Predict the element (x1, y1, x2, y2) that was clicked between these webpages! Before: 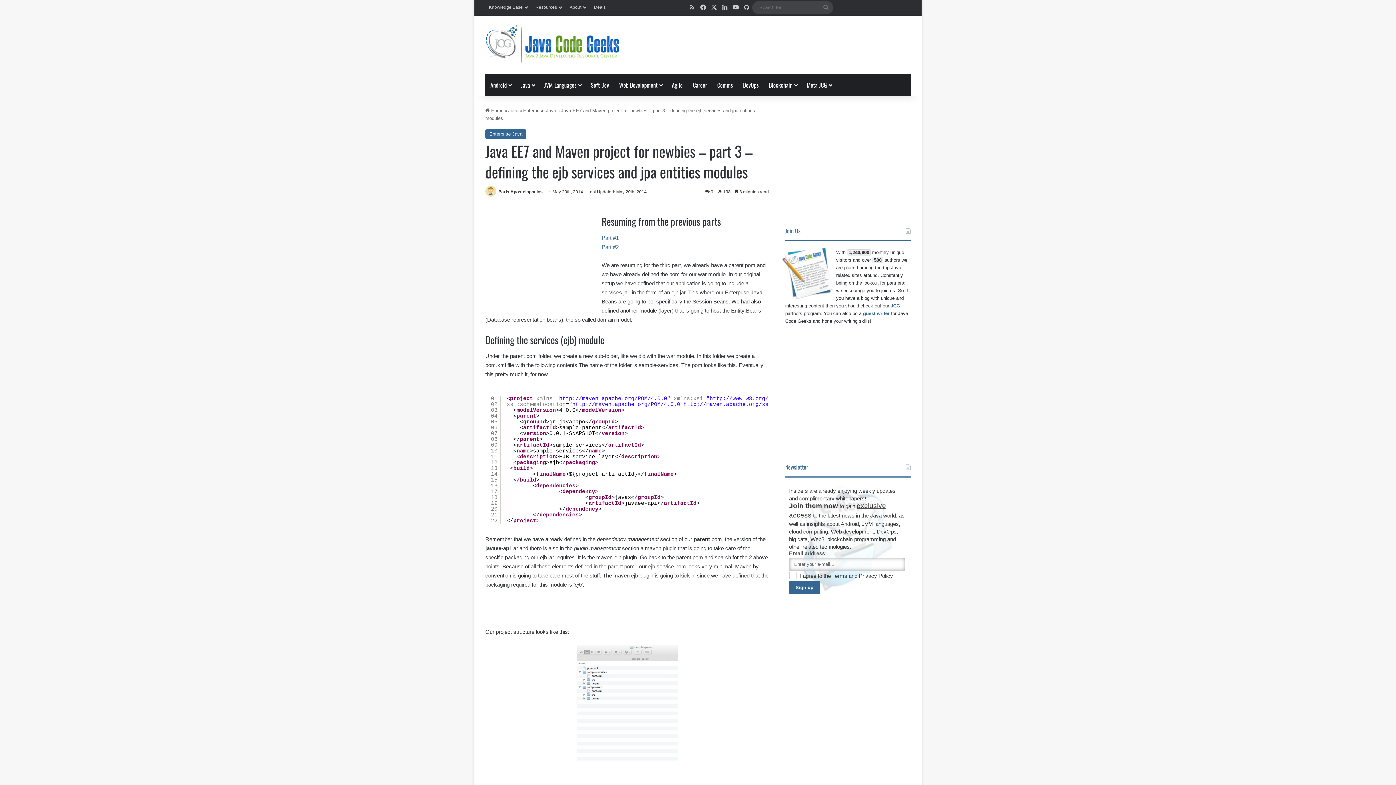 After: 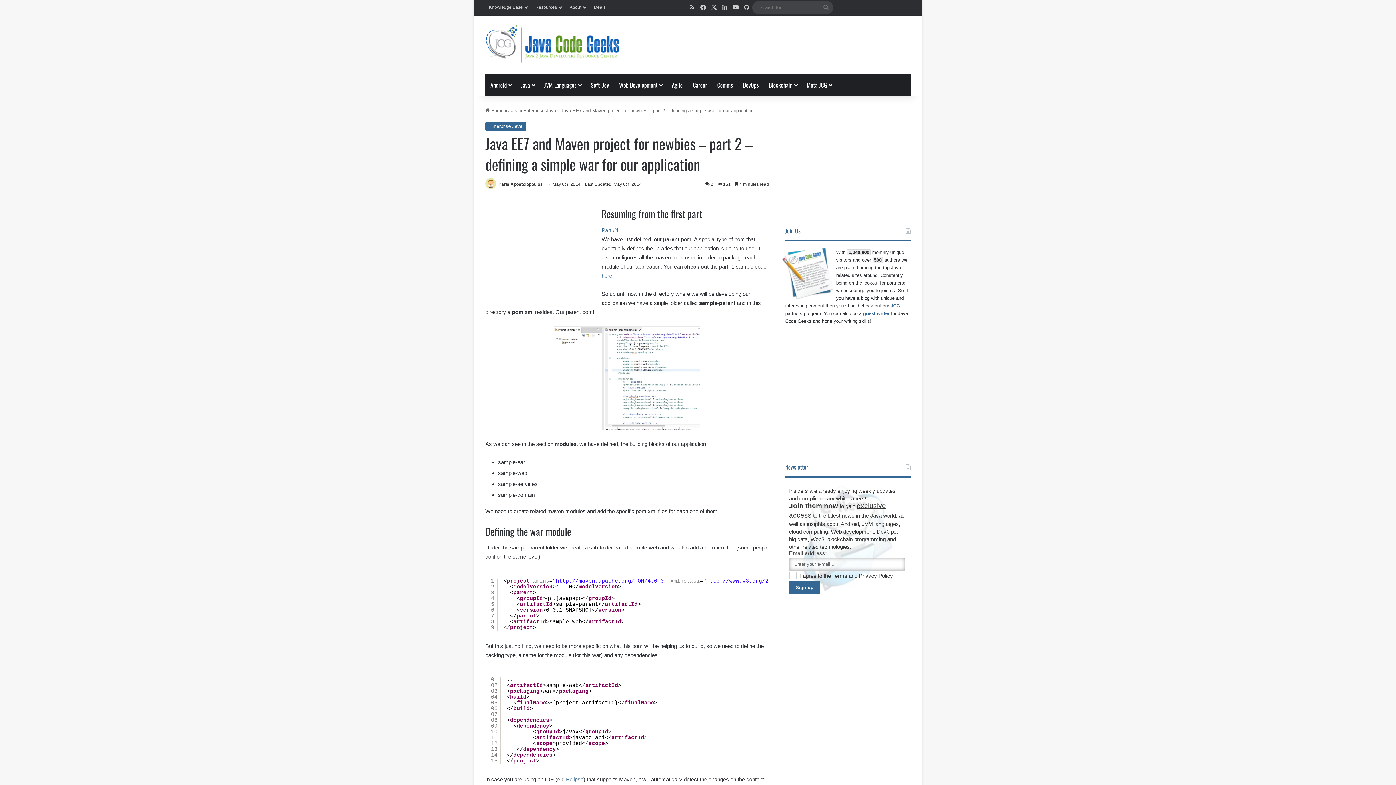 Action: label: Part #2 bbox: (601, 243, 618, 250)